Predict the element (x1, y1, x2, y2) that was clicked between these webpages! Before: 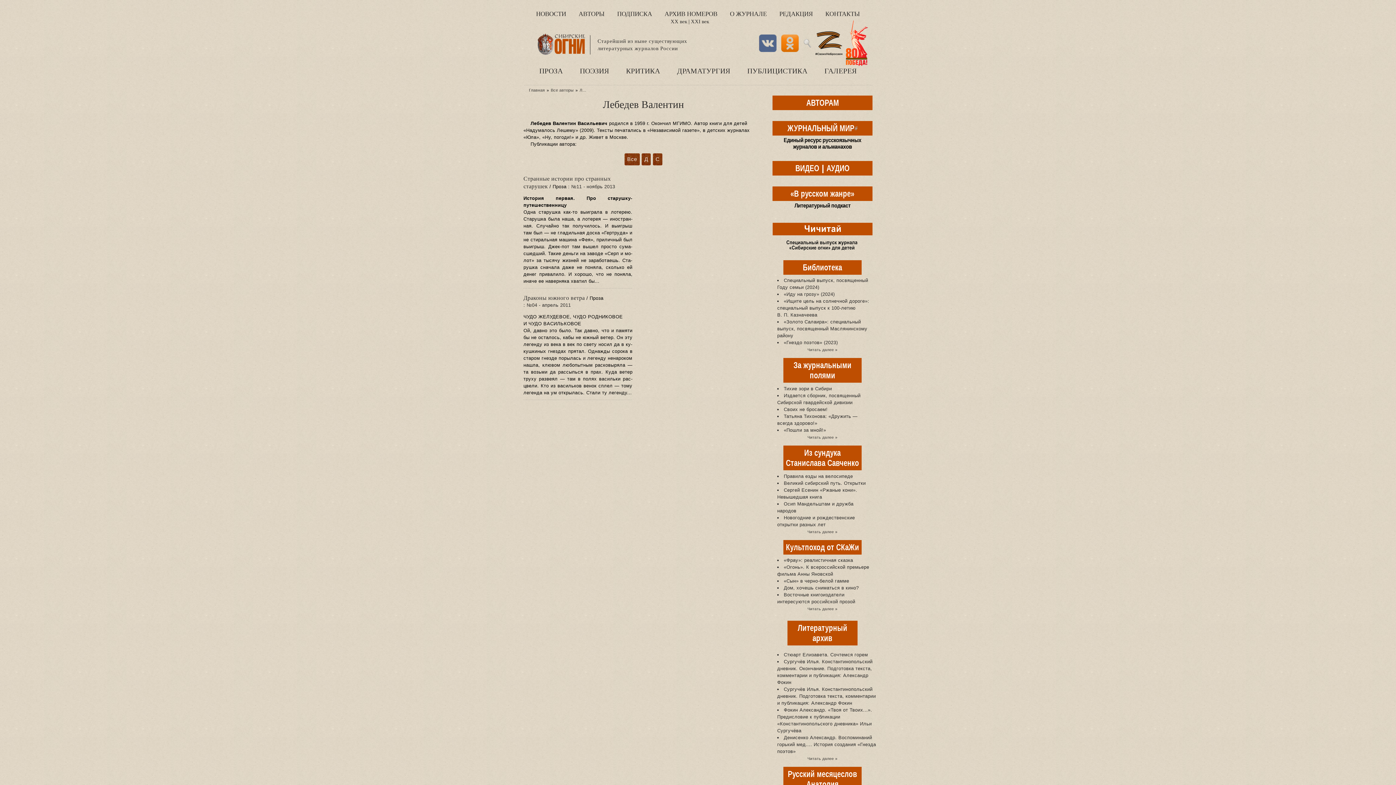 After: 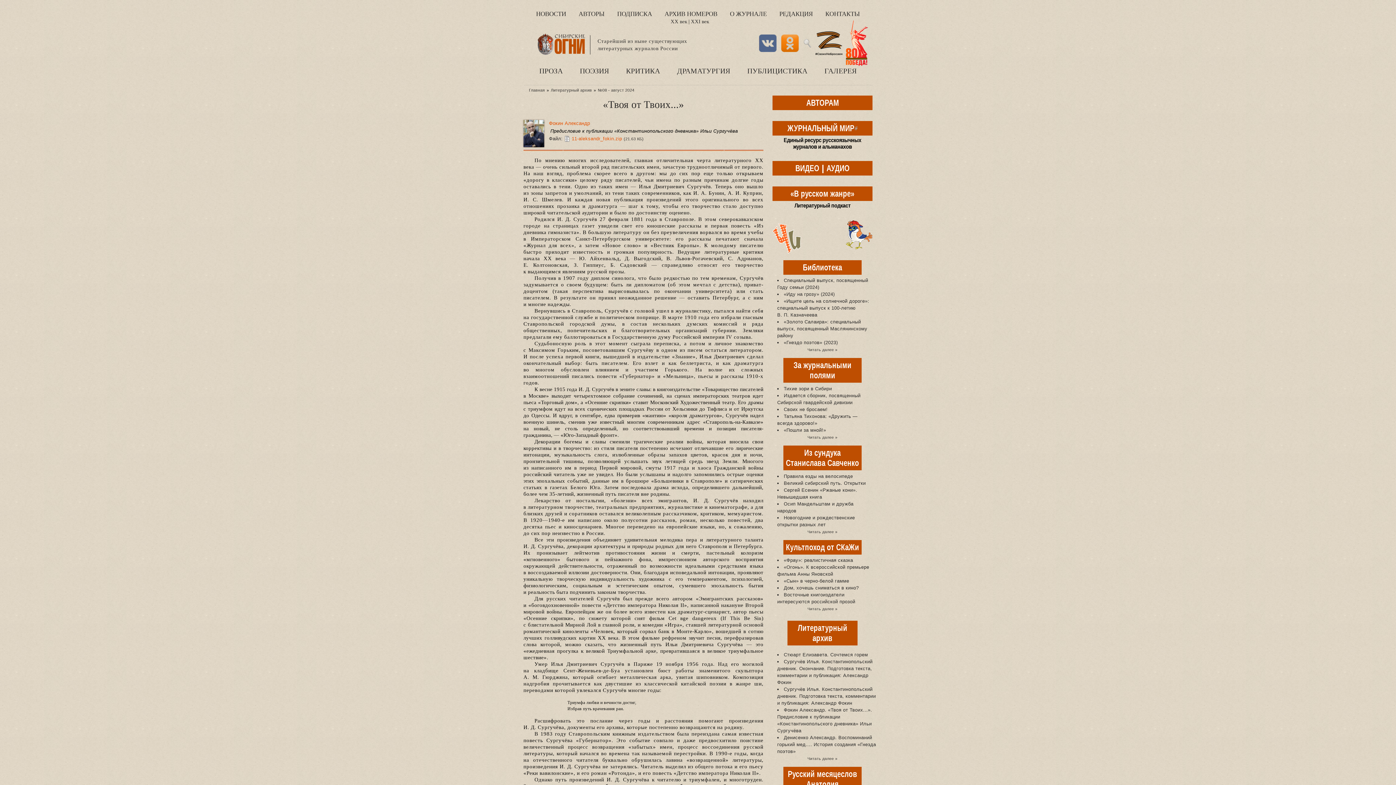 Action: bbox: (777, 706, 877, 734) label: Фокин Александр. «Твоя от Твоих...». Предисловие к публикации «Константинопольского дневника» Ильи Сургучёва